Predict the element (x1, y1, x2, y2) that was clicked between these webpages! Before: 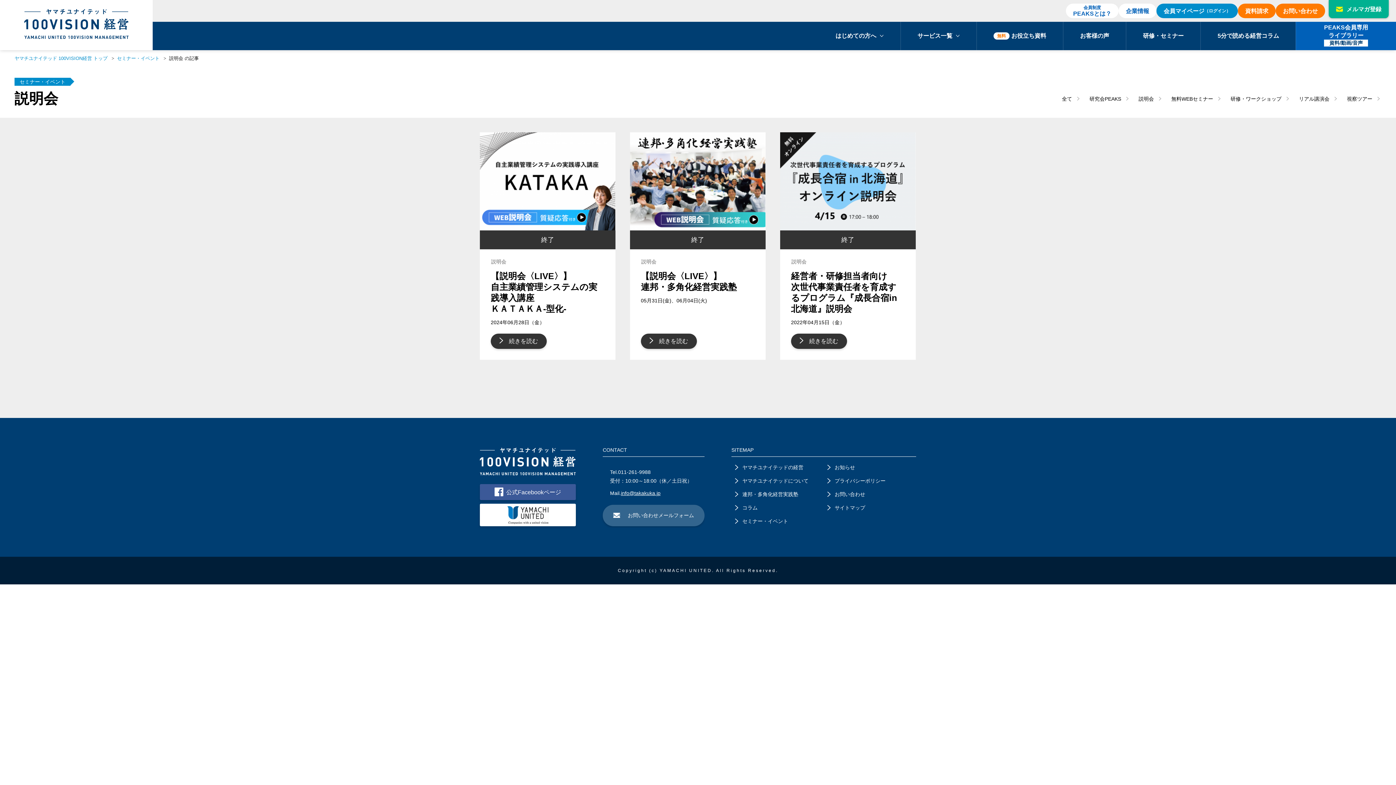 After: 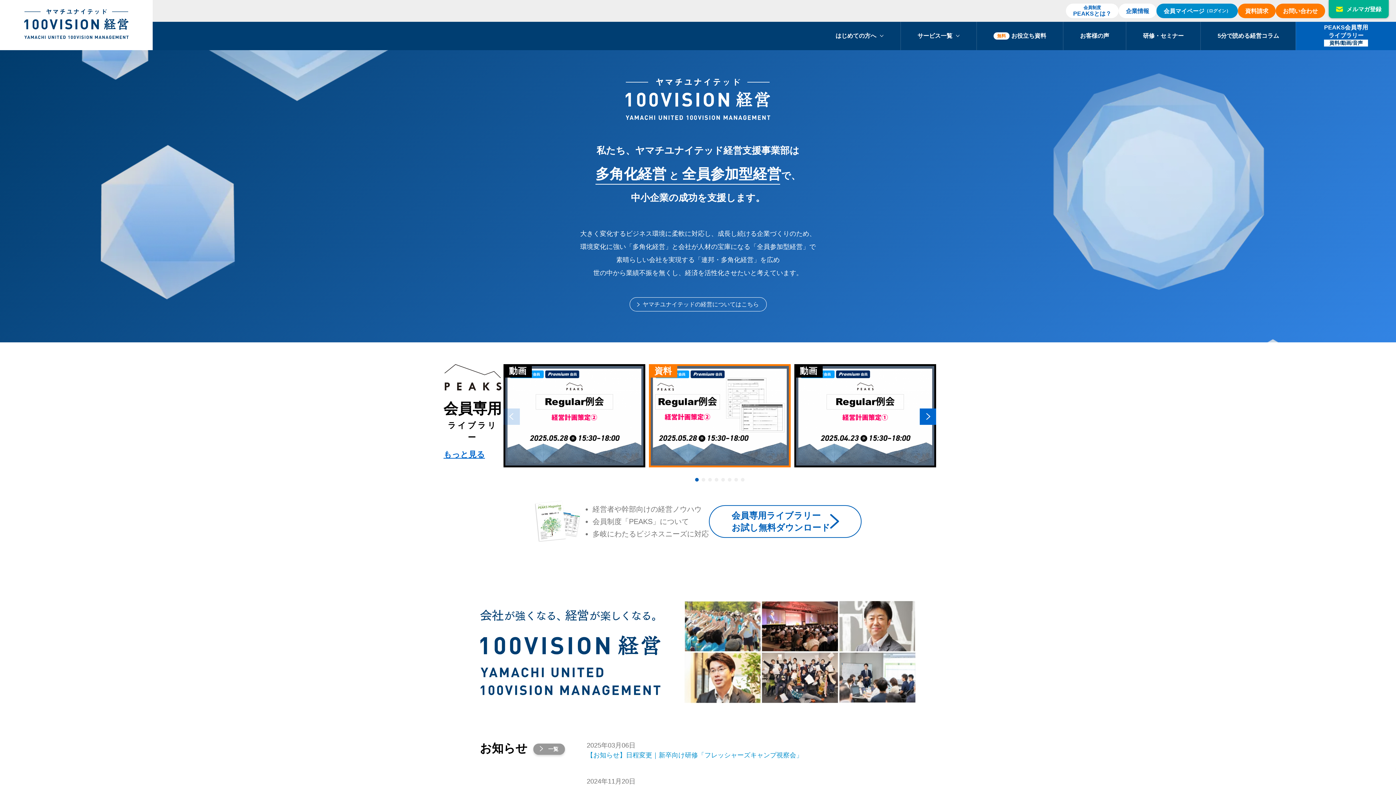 Action: bbox: (10, 9, 141, 38)